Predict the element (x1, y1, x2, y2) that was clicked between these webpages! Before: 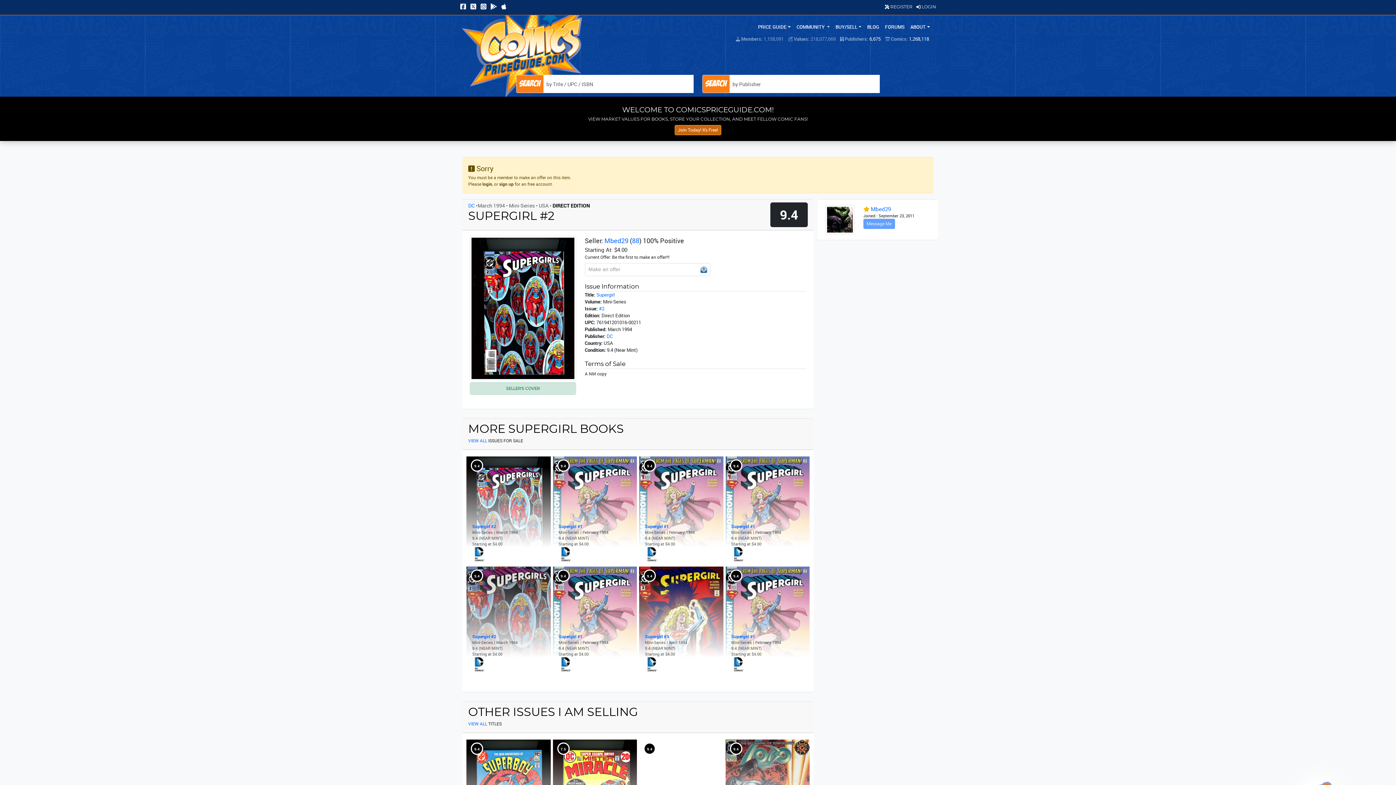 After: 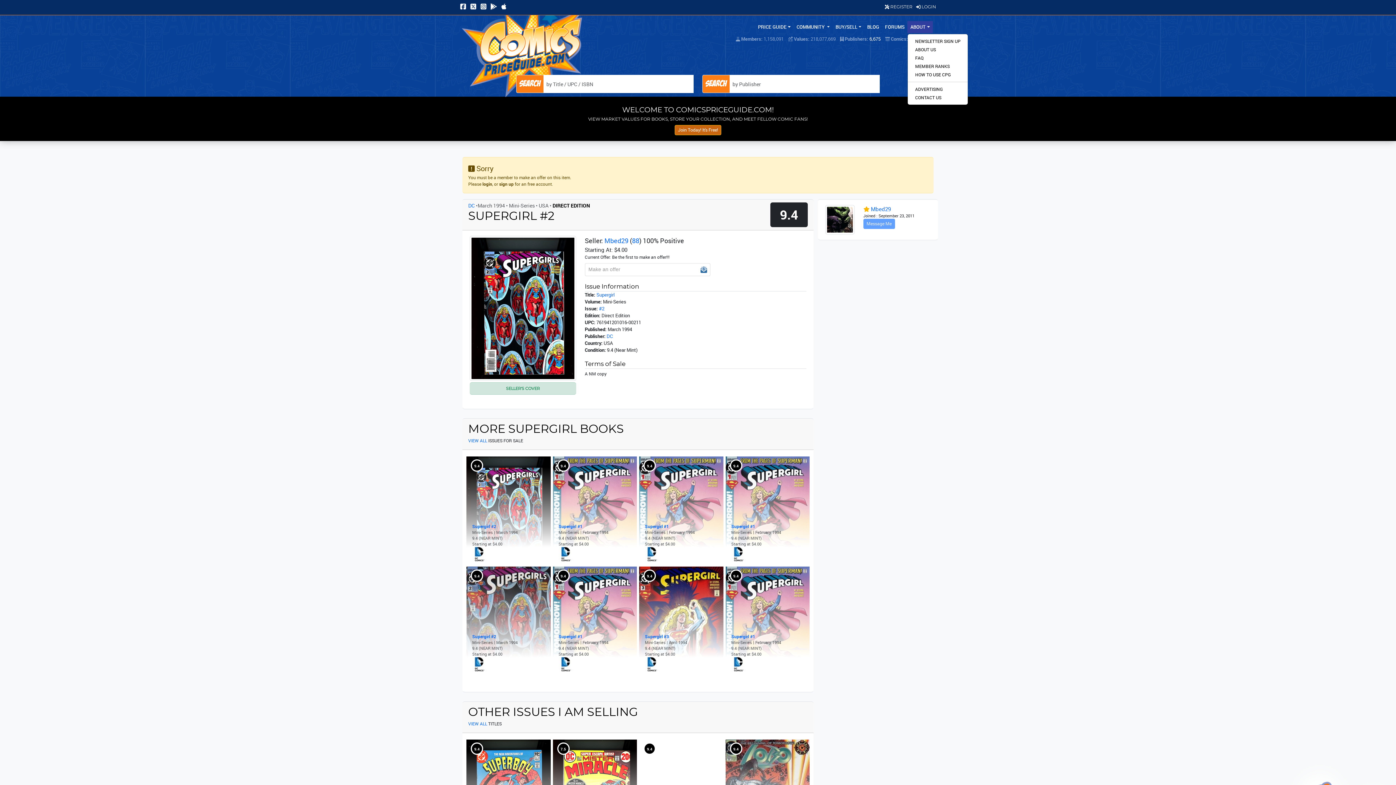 Action: bbox: (907, 21, 932, 33) label: ABOUT